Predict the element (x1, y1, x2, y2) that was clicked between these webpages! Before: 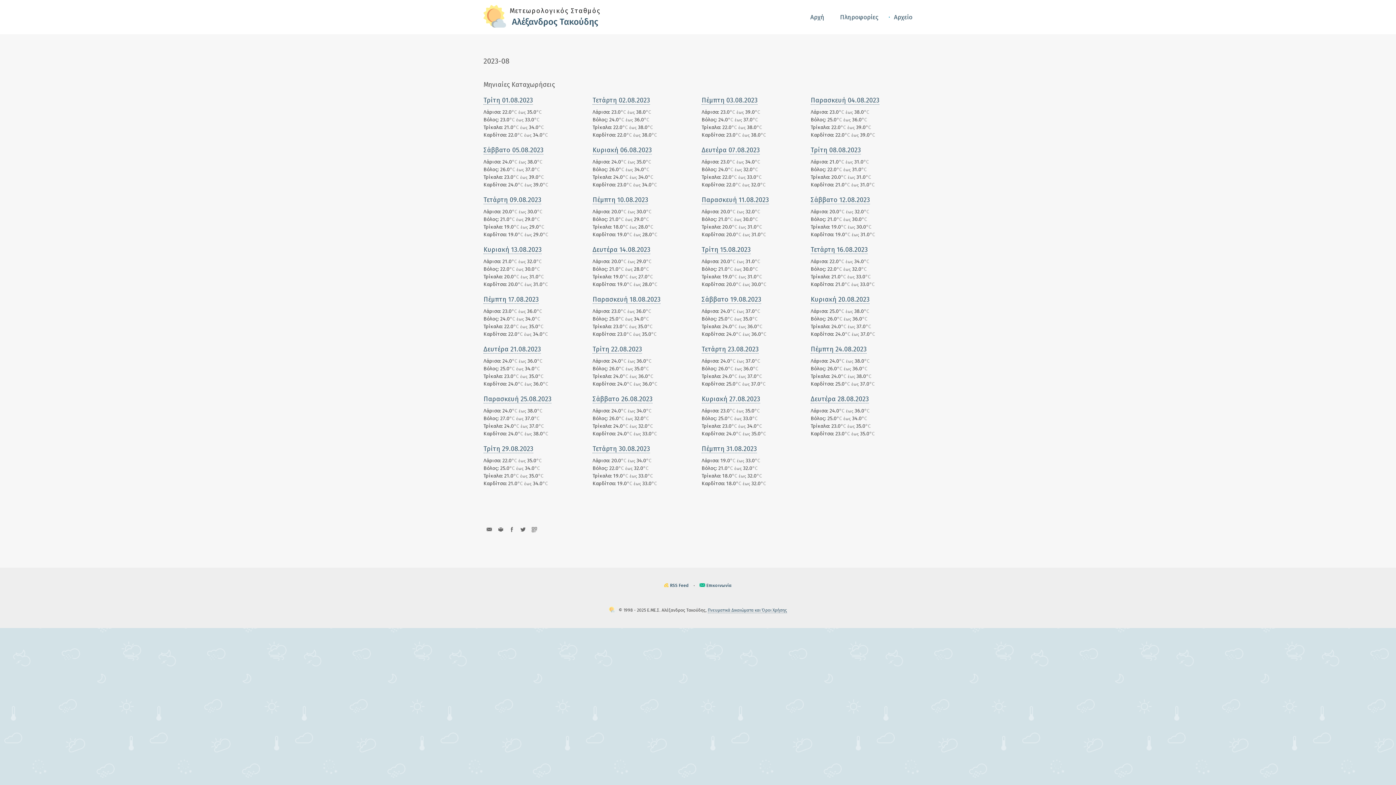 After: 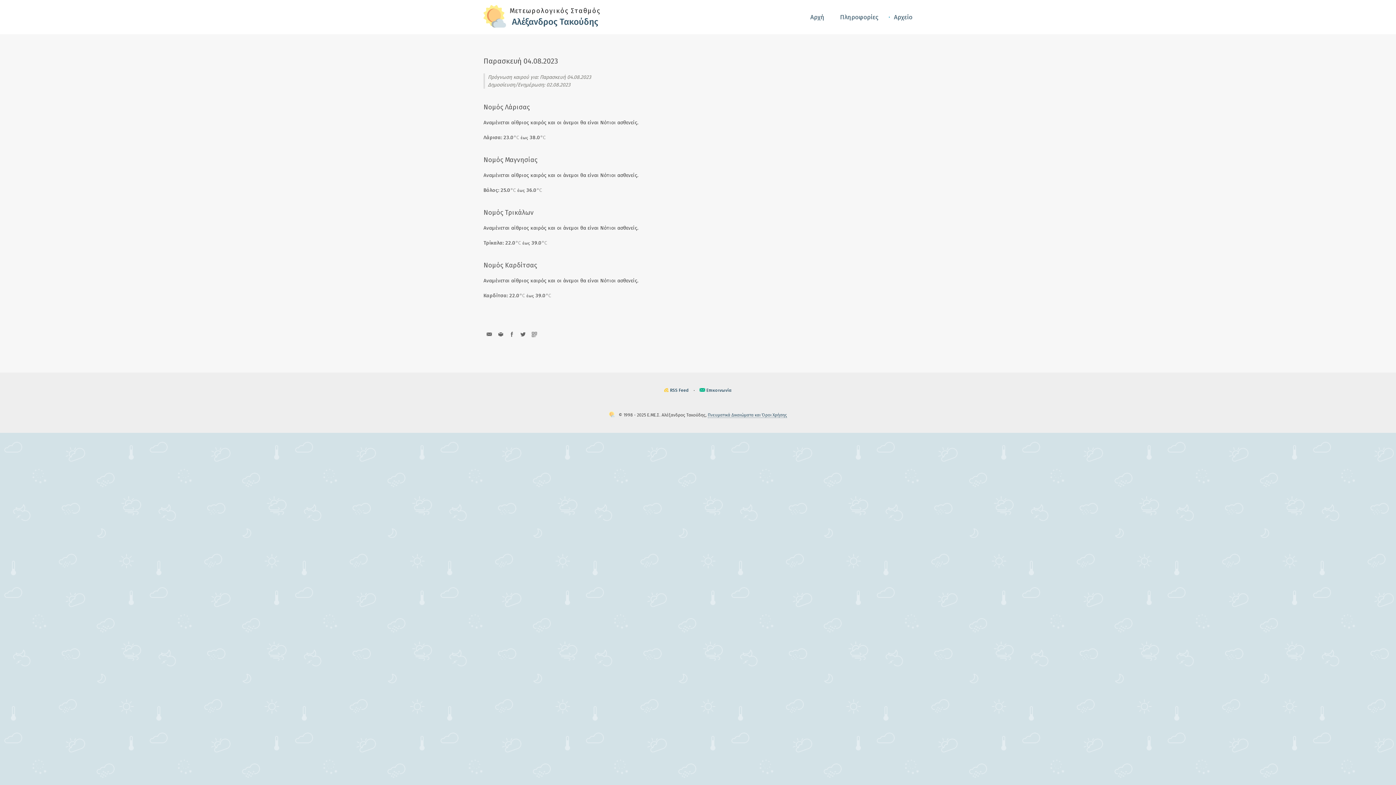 Action: bbox: (810, 96, 879, 104) label: Παρασκευή 04.08.2023